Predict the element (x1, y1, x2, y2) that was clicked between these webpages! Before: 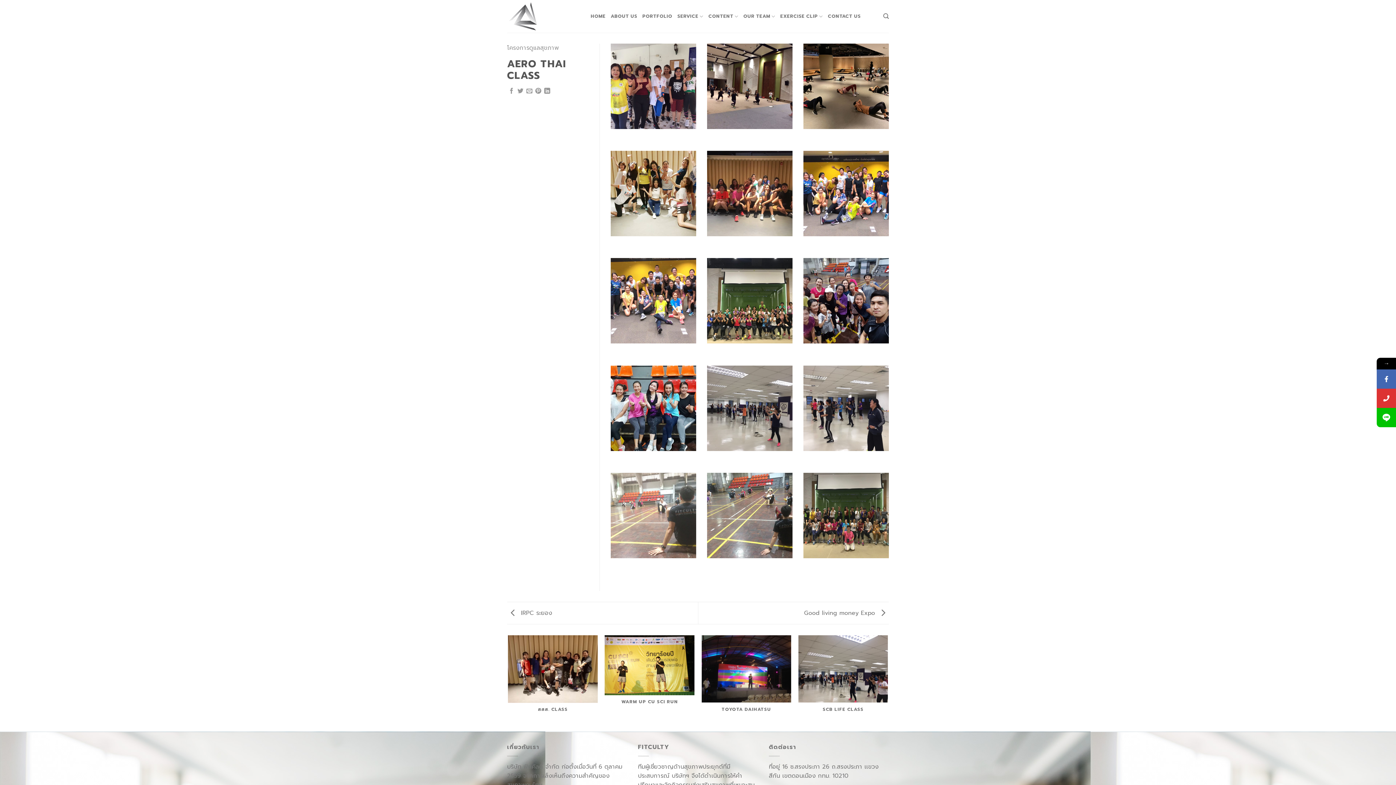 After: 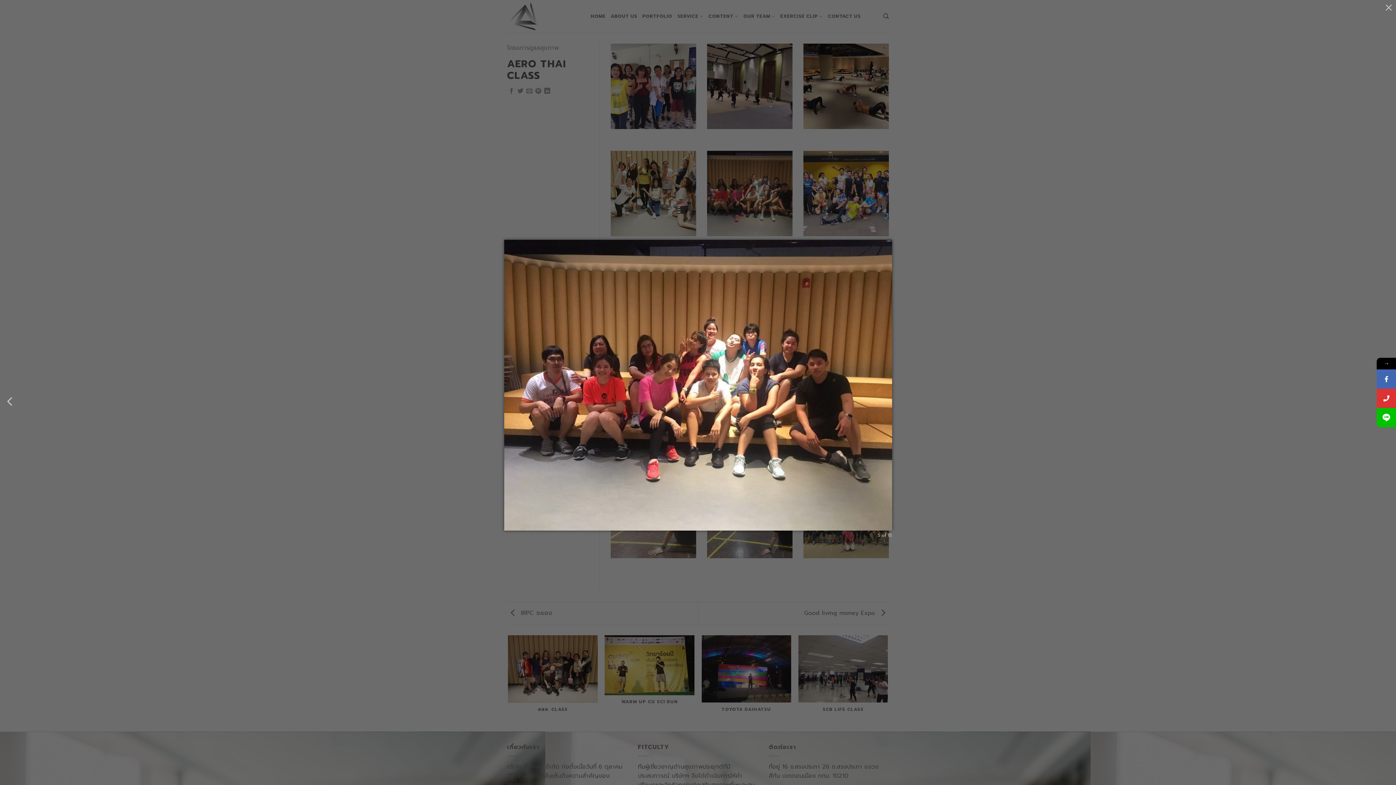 Action: bbox: (707, 150, 792, 247)